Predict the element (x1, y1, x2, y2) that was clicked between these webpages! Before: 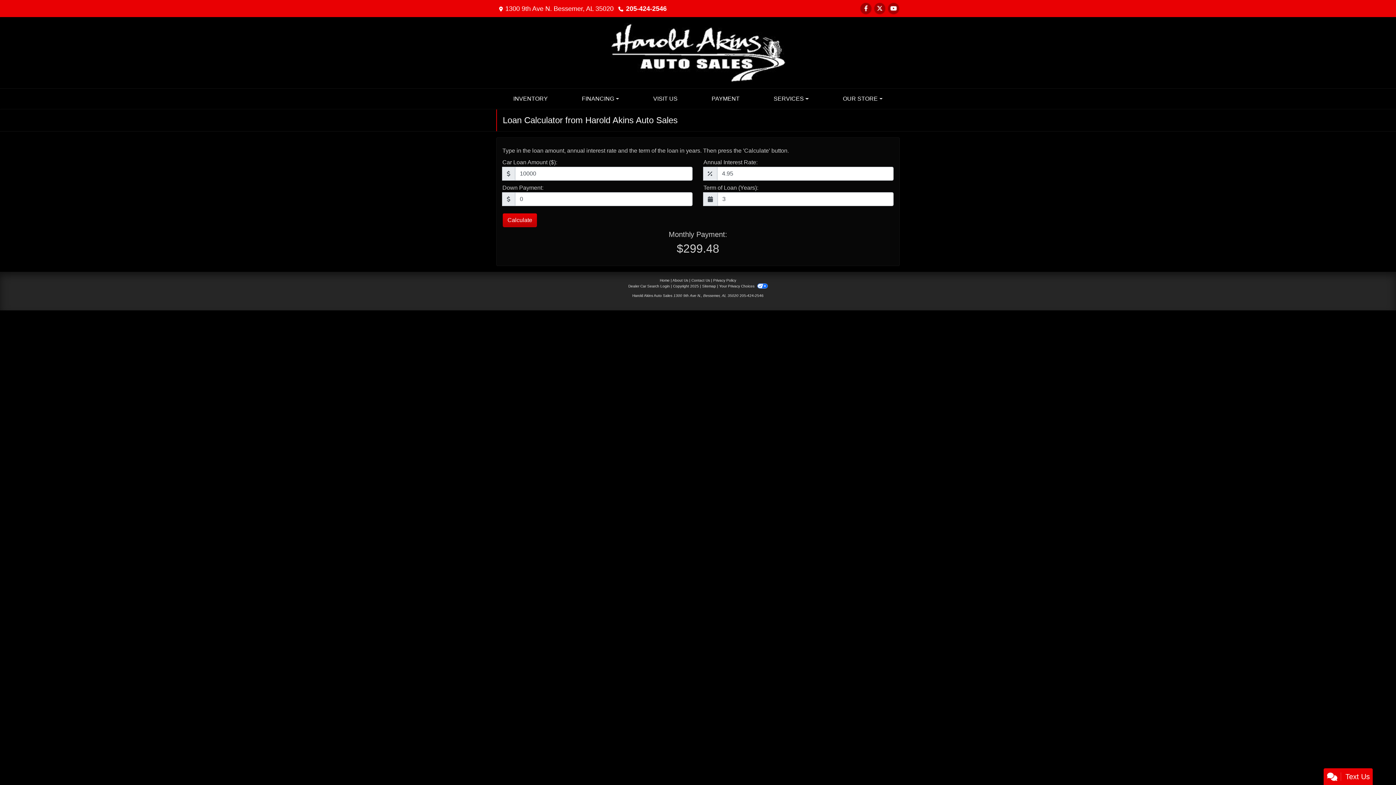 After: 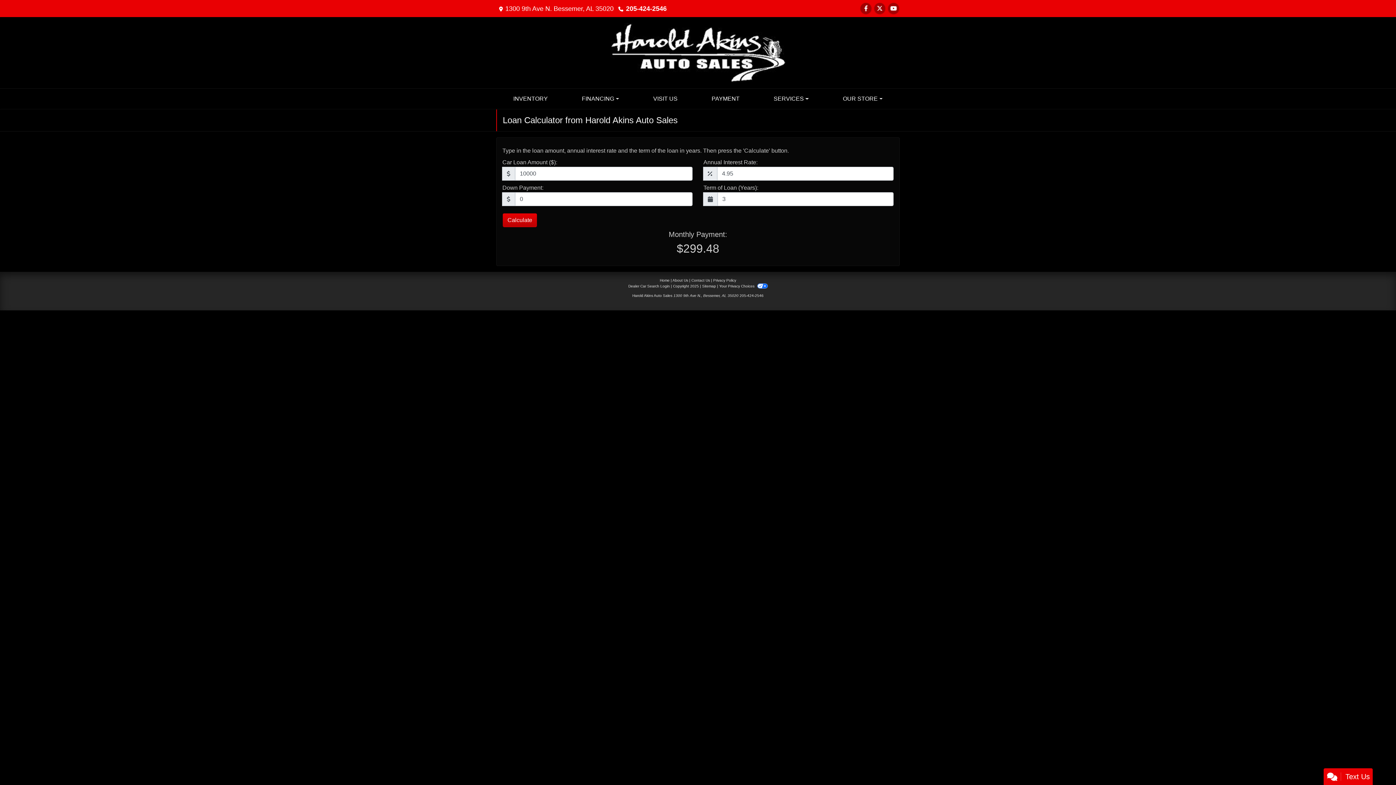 Action: bbox: (628, 284, 669, 288) label: Dealer Car Search Login